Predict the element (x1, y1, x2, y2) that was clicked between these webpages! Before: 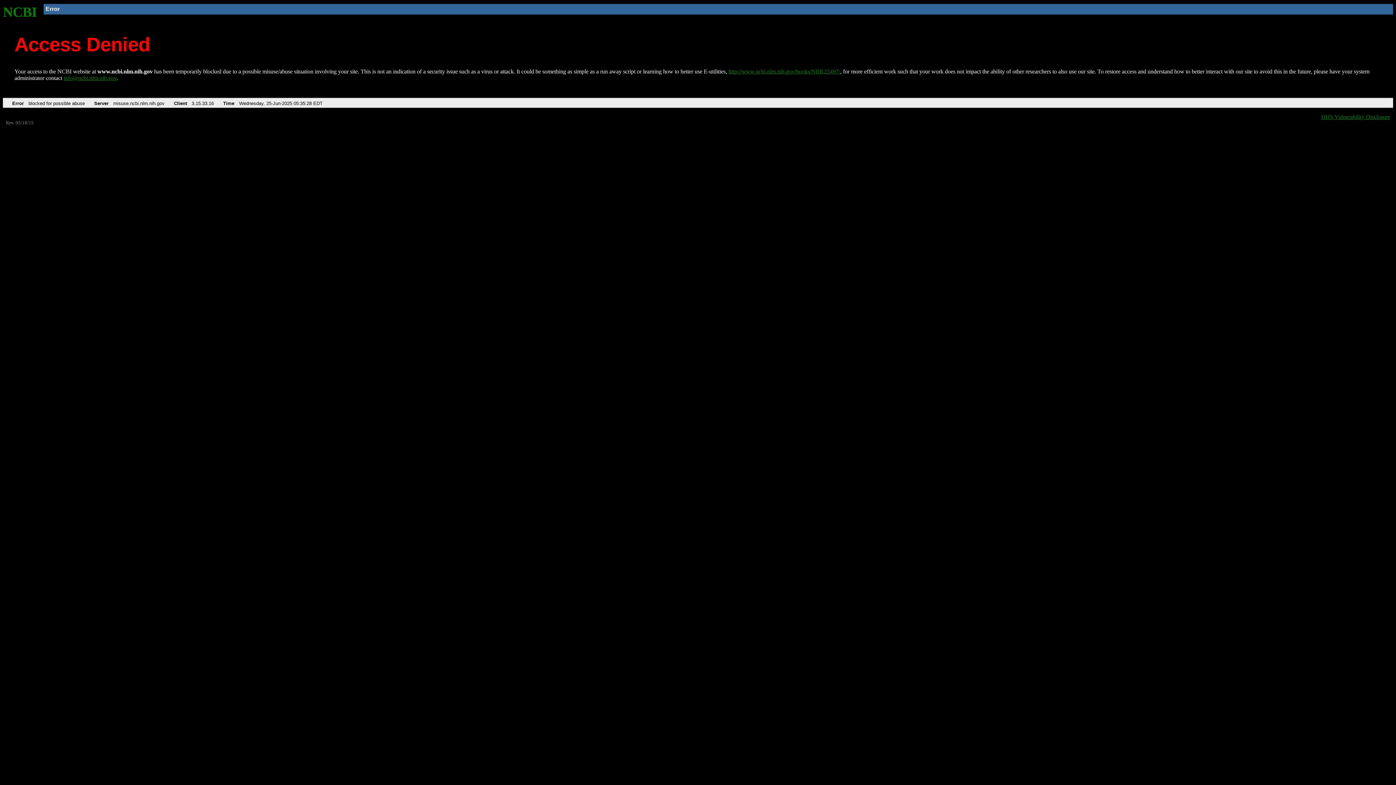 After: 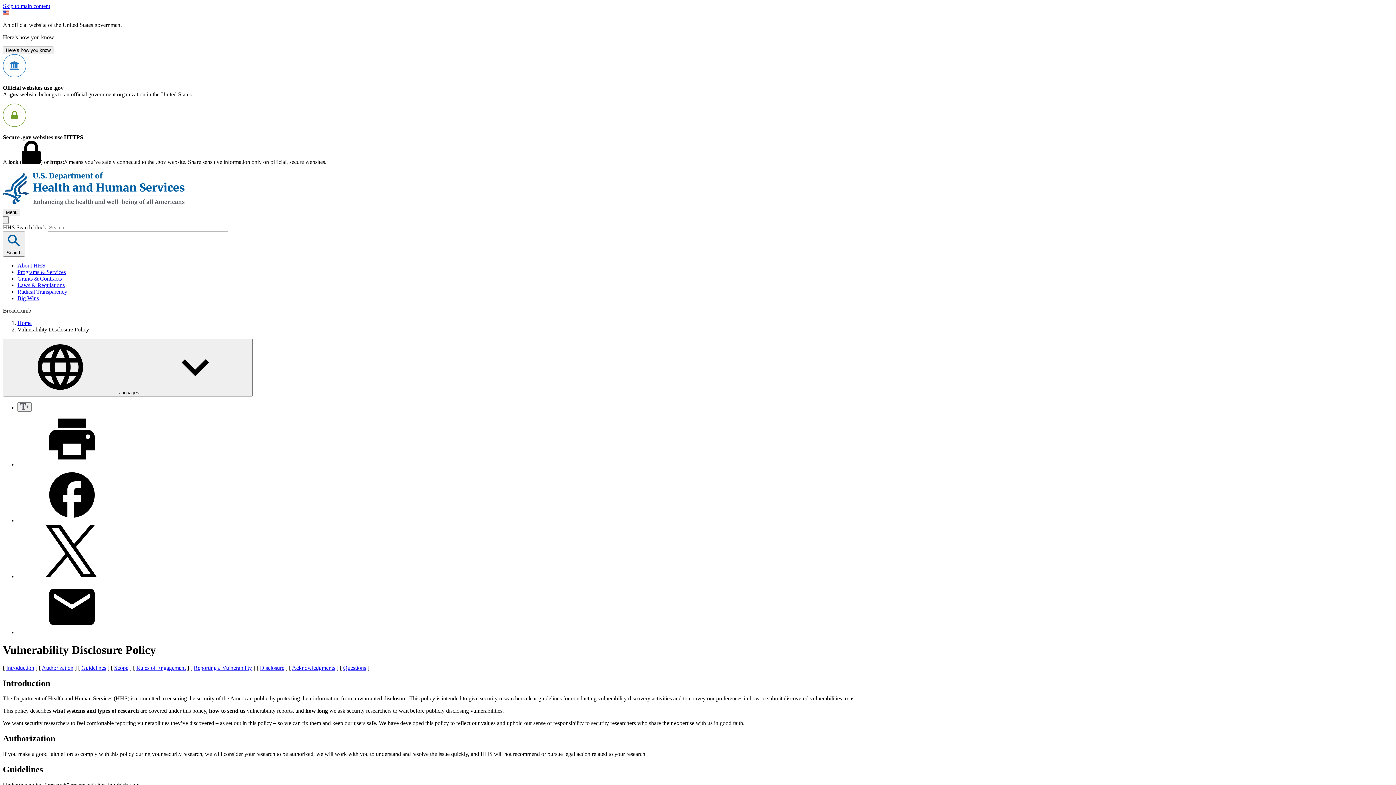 Action: label: HHS Vulnerability Disclosure bbox: (1321, 113, 1390, 119)